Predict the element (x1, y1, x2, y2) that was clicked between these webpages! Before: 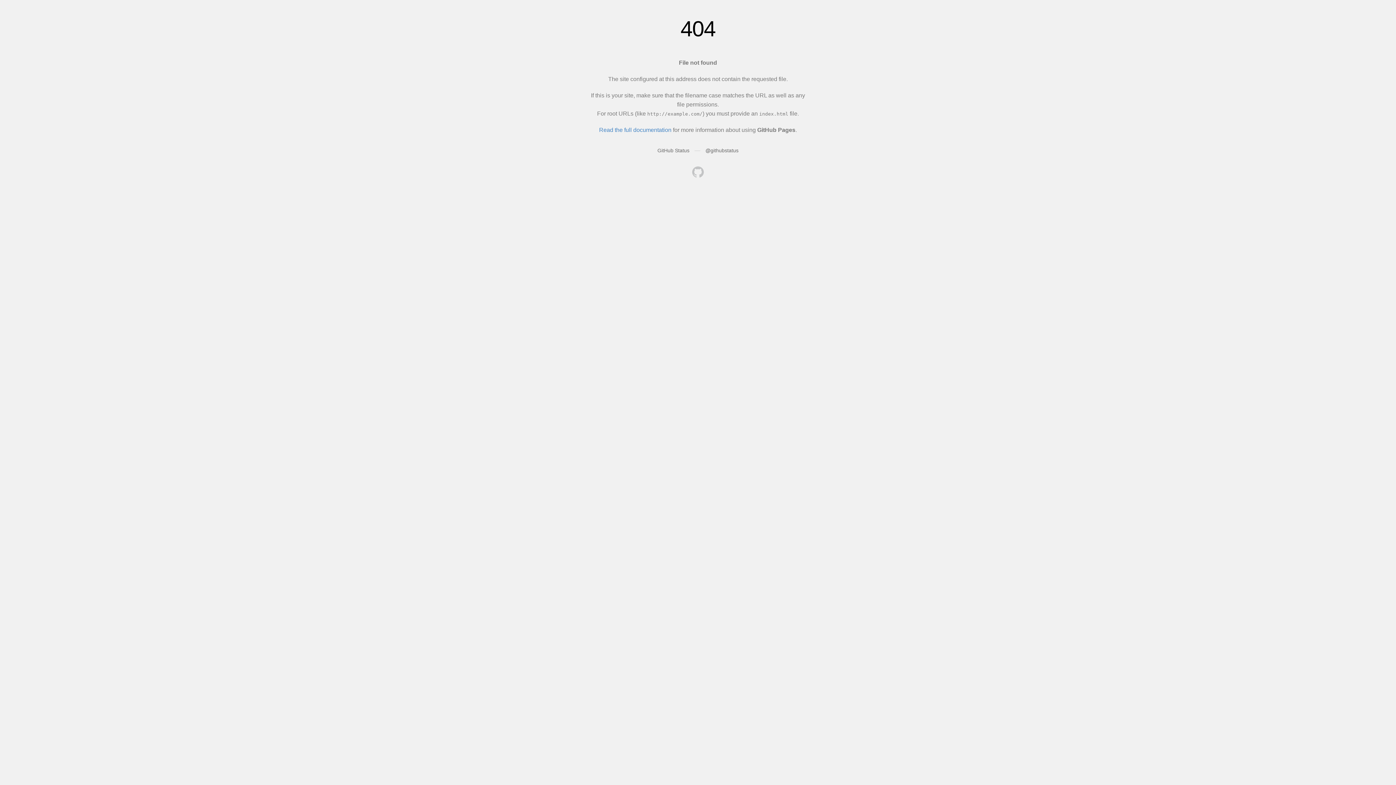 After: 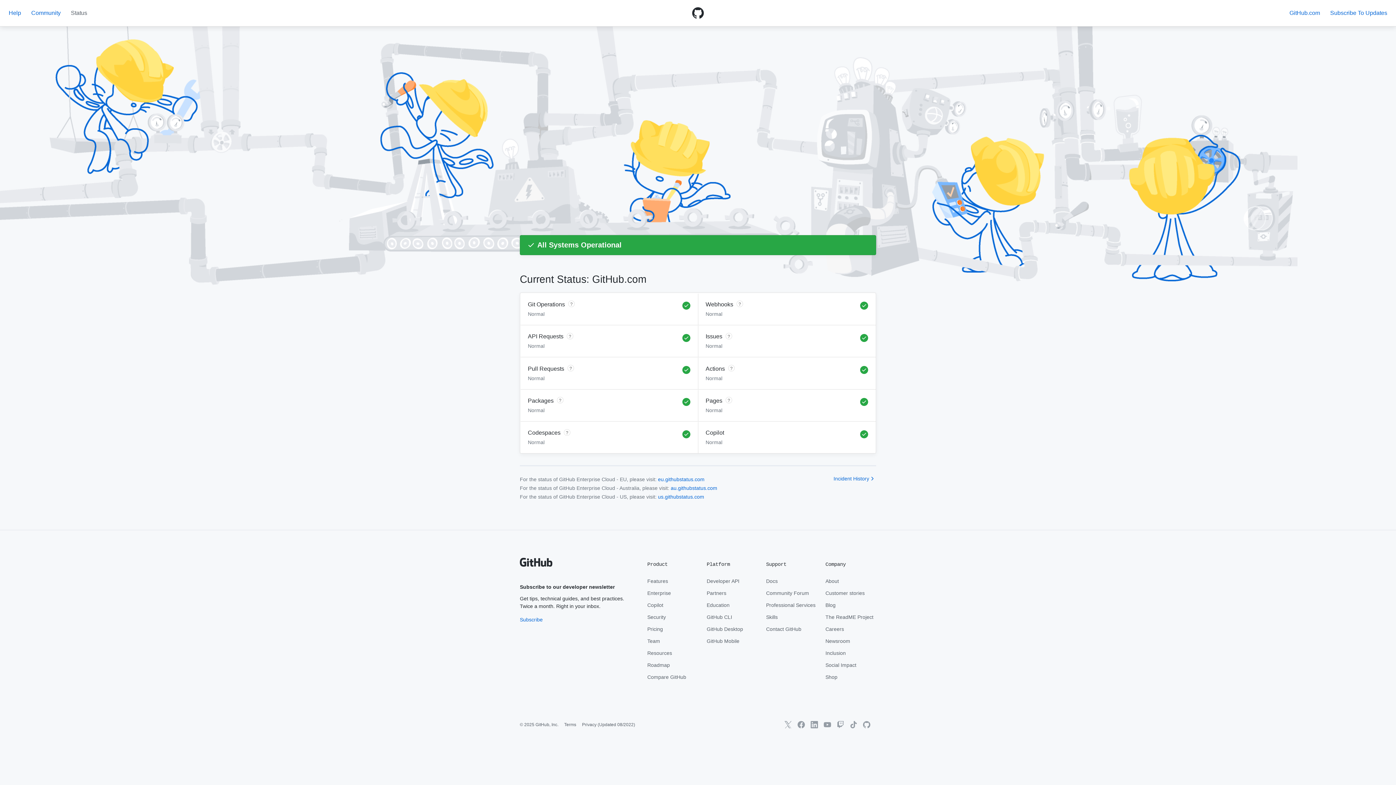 Action: label: GitHub Status bbox: (657, 147, 689, 153)